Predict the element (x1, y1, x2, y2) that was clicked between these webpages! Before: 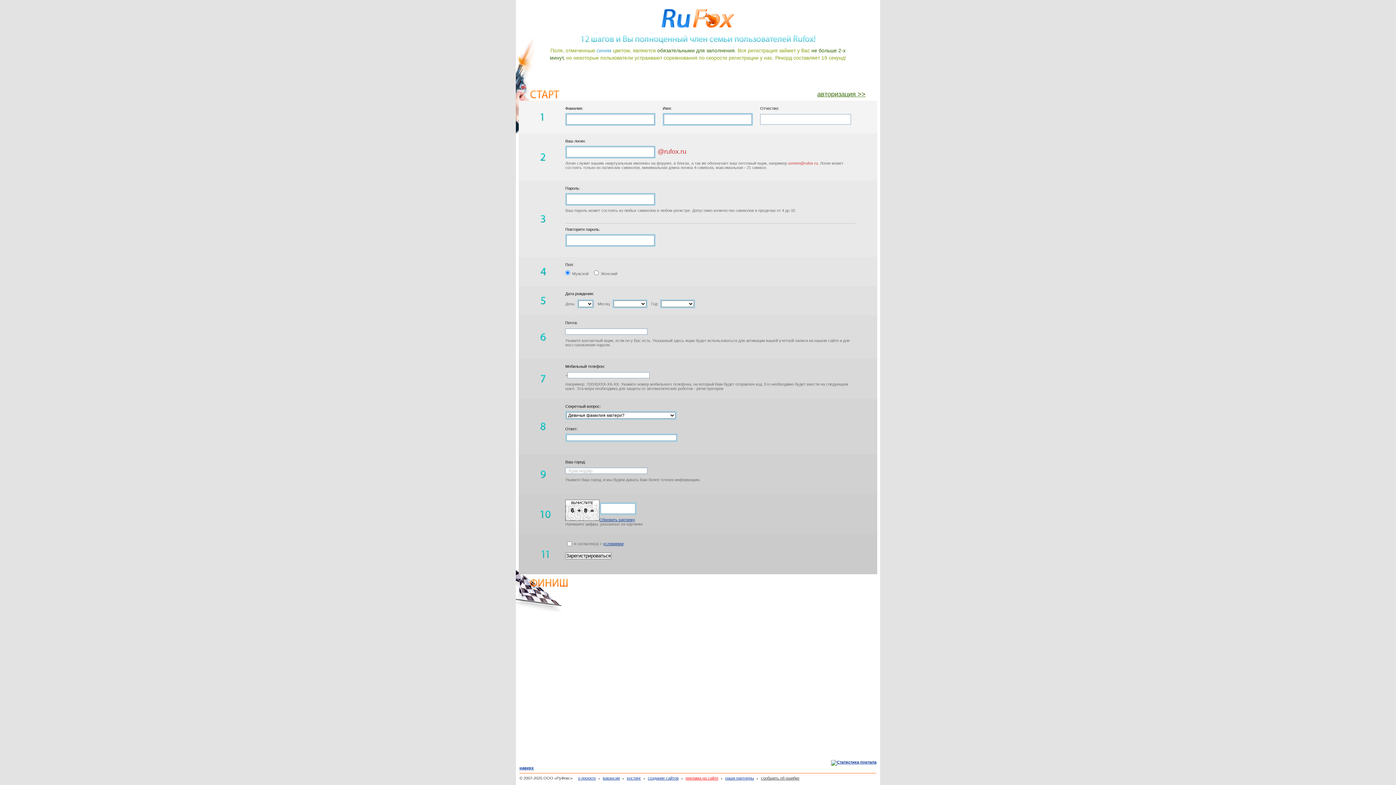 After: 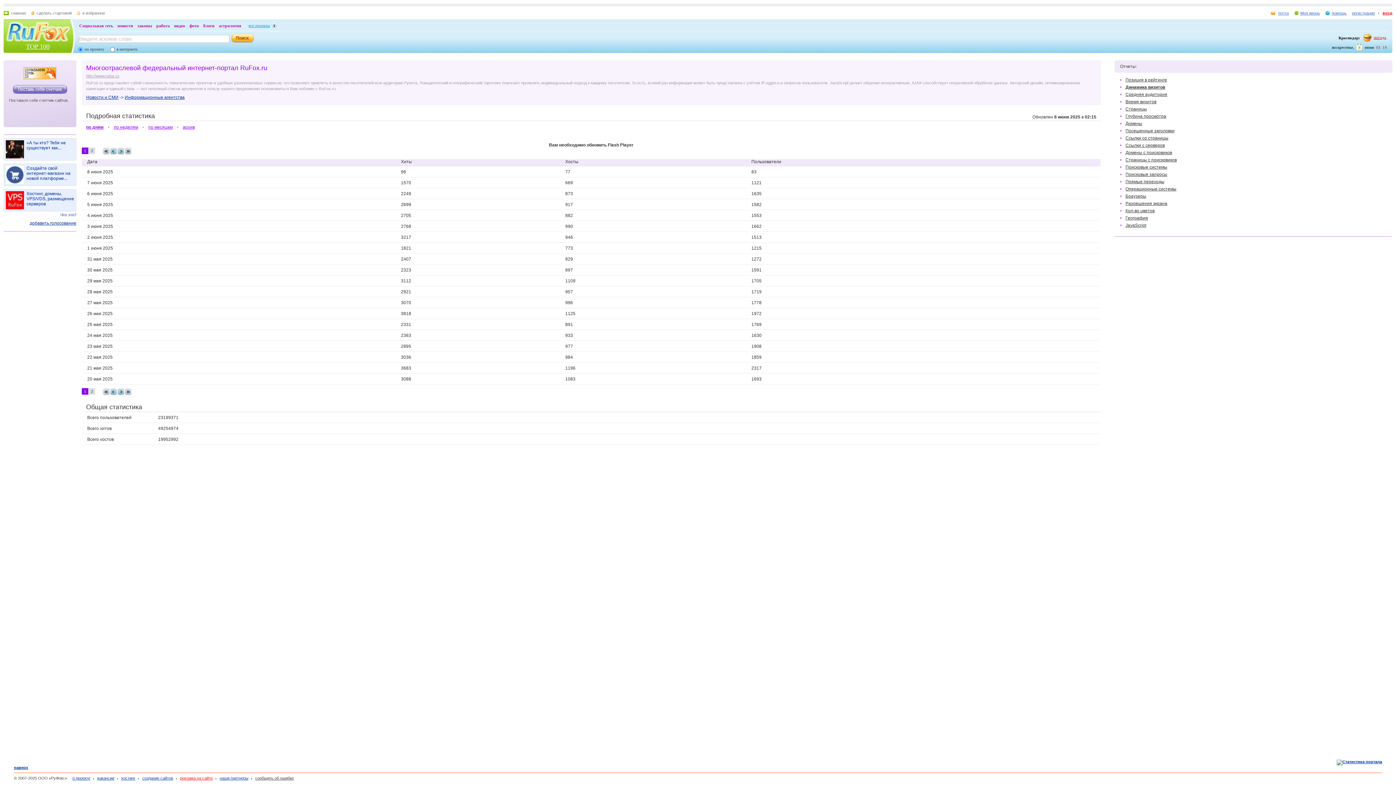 Action: bbox: (831, 760, 876, 764)